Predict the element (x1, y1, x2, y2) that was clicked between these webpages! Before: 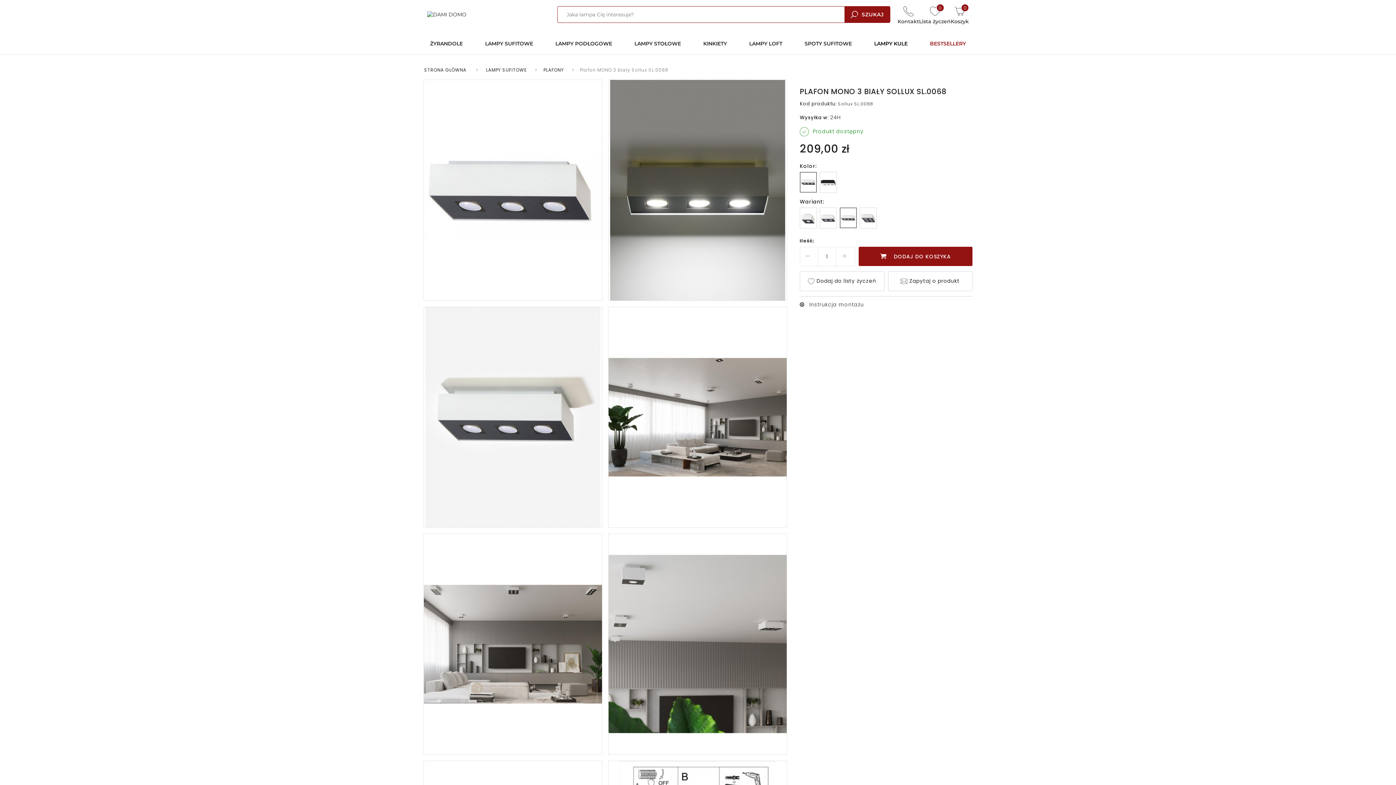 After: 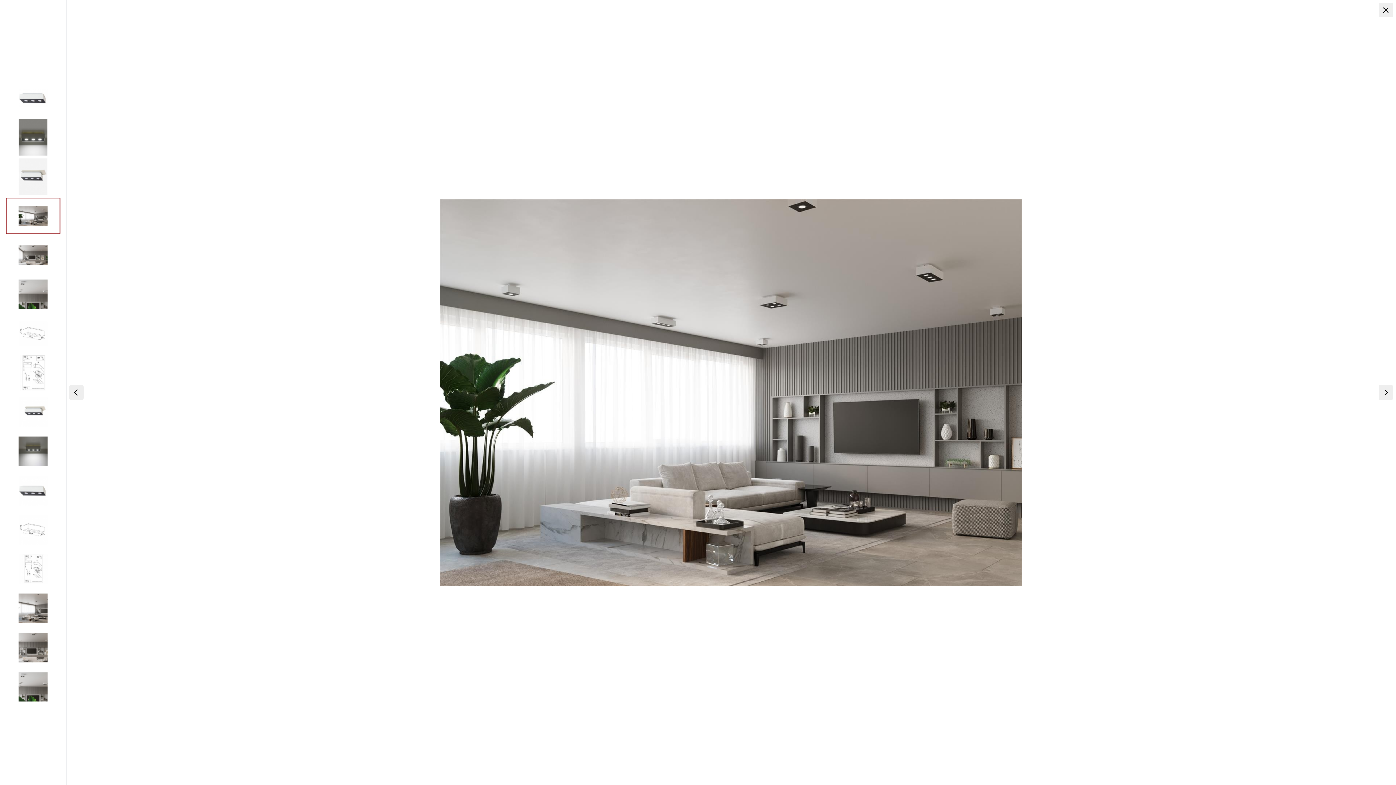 Action: bbox: (605, 306, 790, 528)